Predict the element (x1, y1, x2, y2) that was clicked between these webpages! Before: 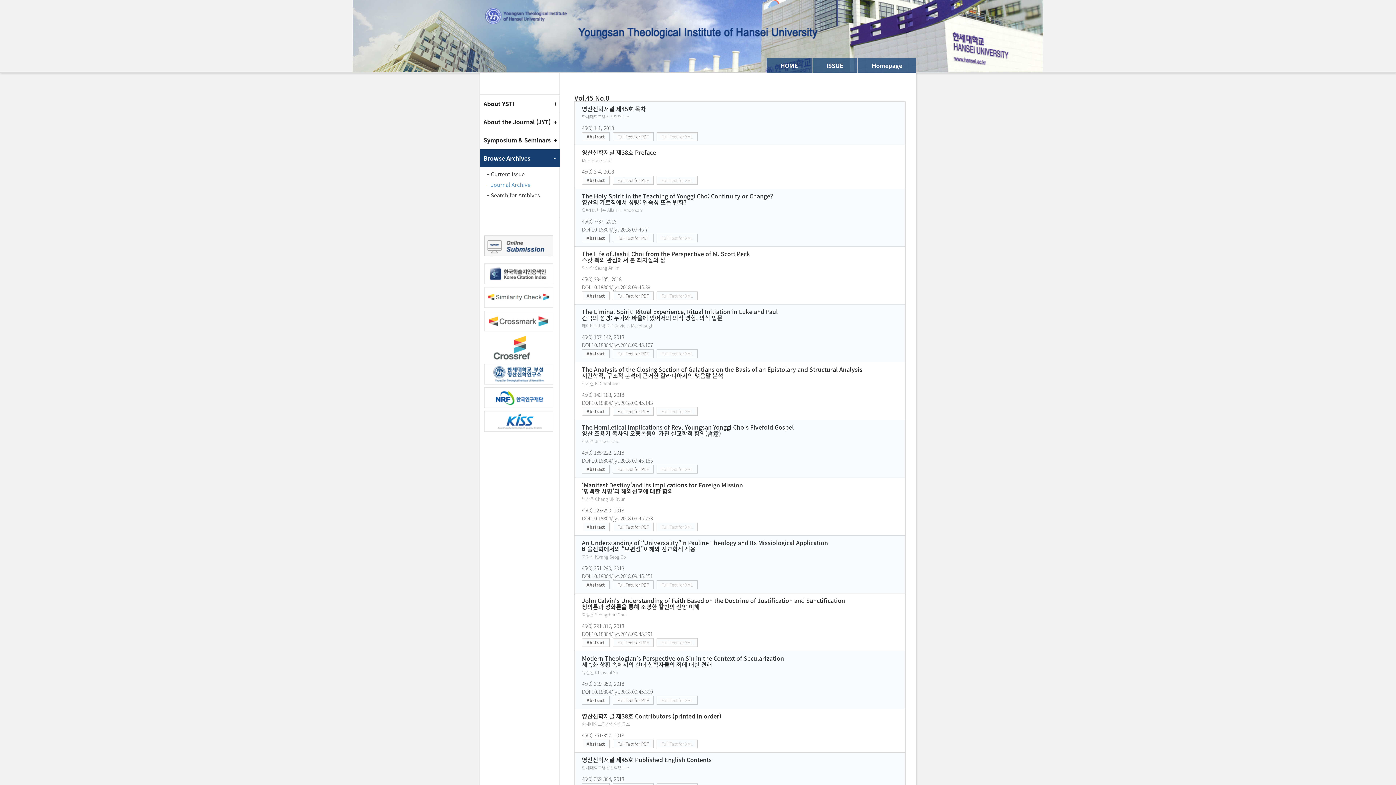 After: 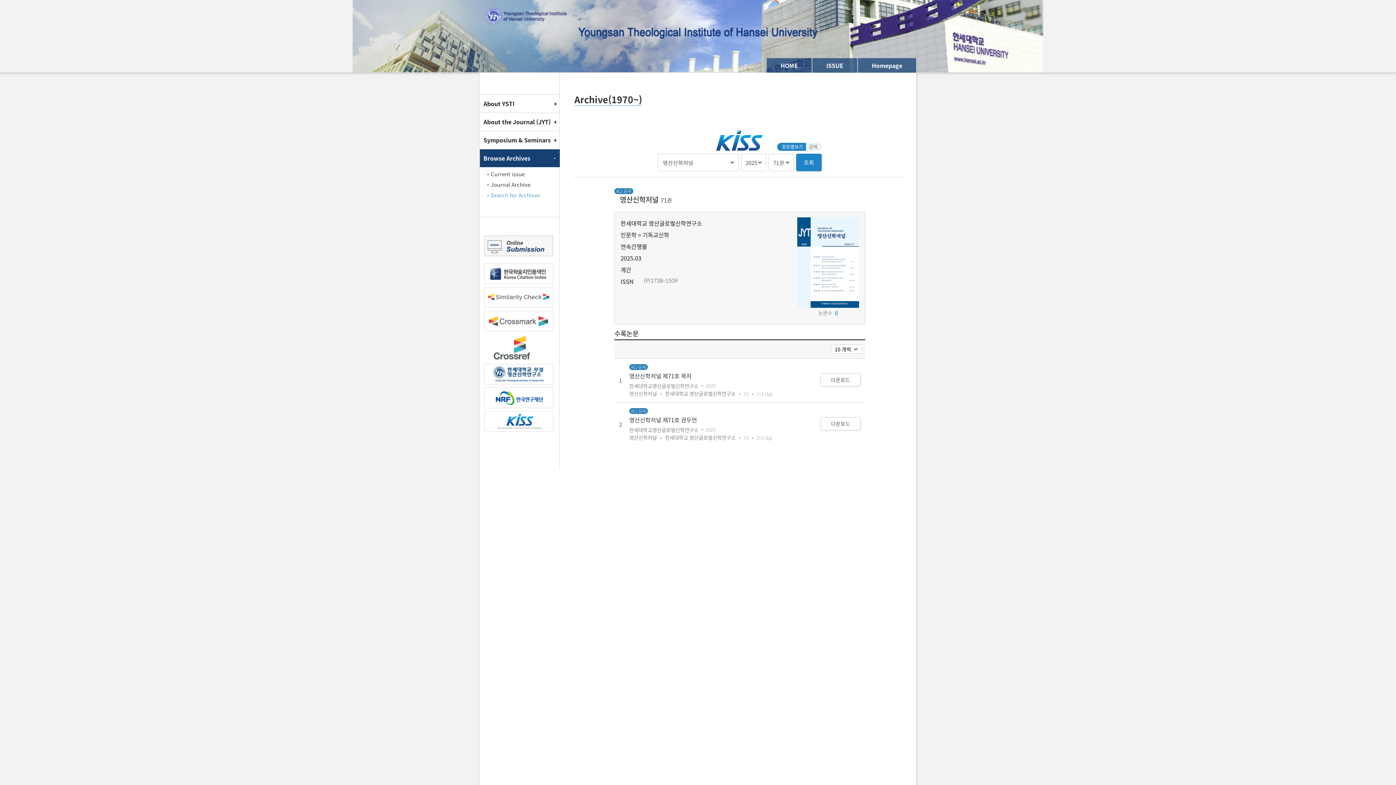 Action: bbox: (487, 192, 556, 198) label: Search for Archives